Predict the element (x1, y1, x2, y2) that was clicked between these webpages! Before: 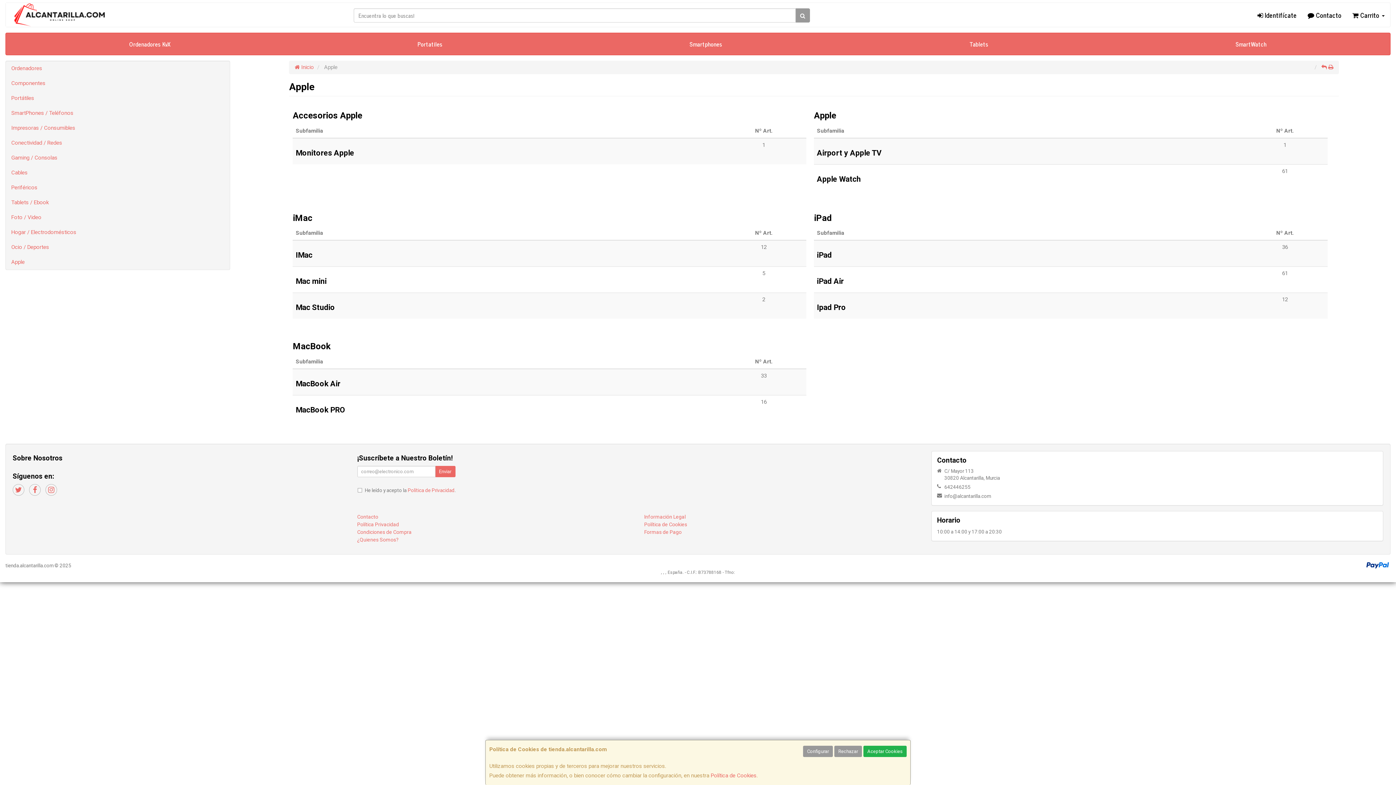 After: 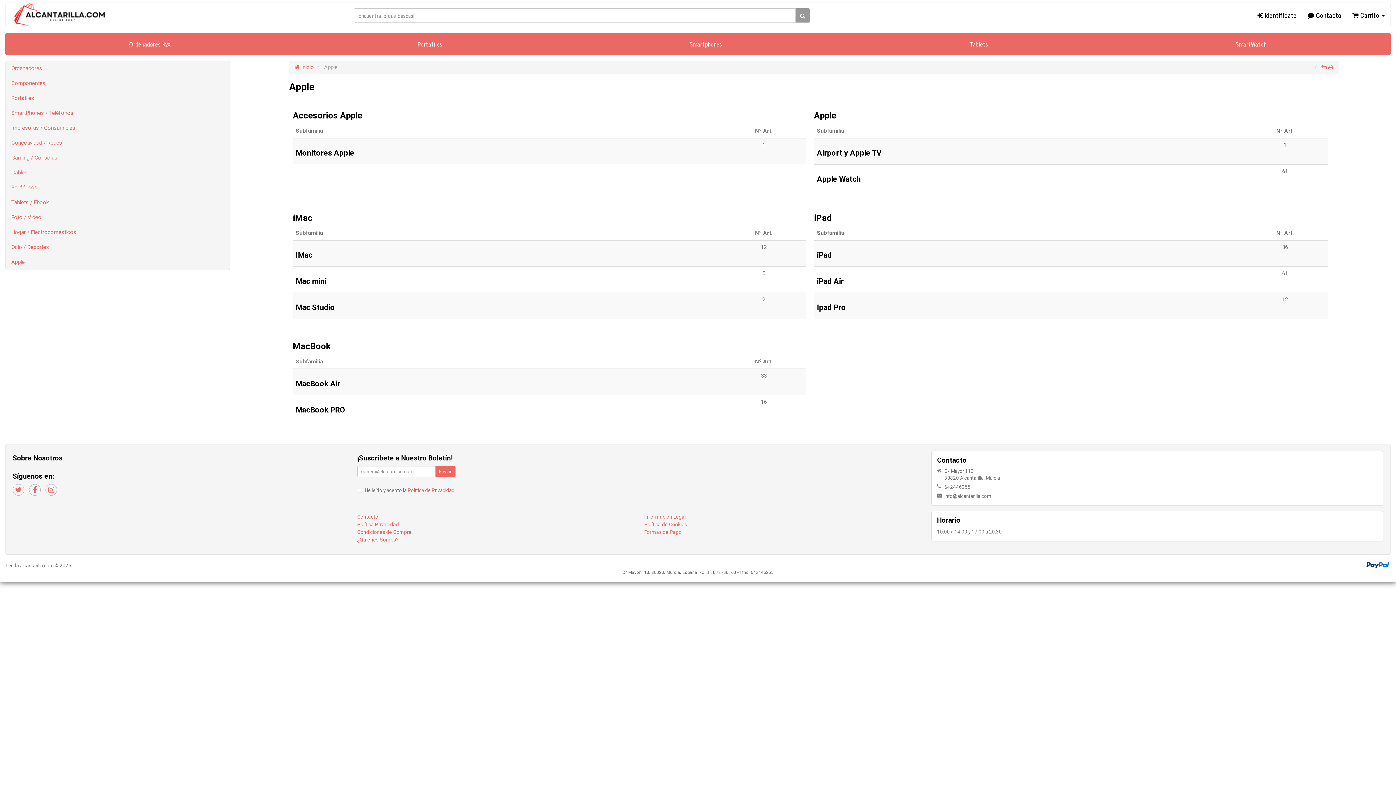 Action: label: Aceptar Cookies bbox: (863, 746, 906, 757)